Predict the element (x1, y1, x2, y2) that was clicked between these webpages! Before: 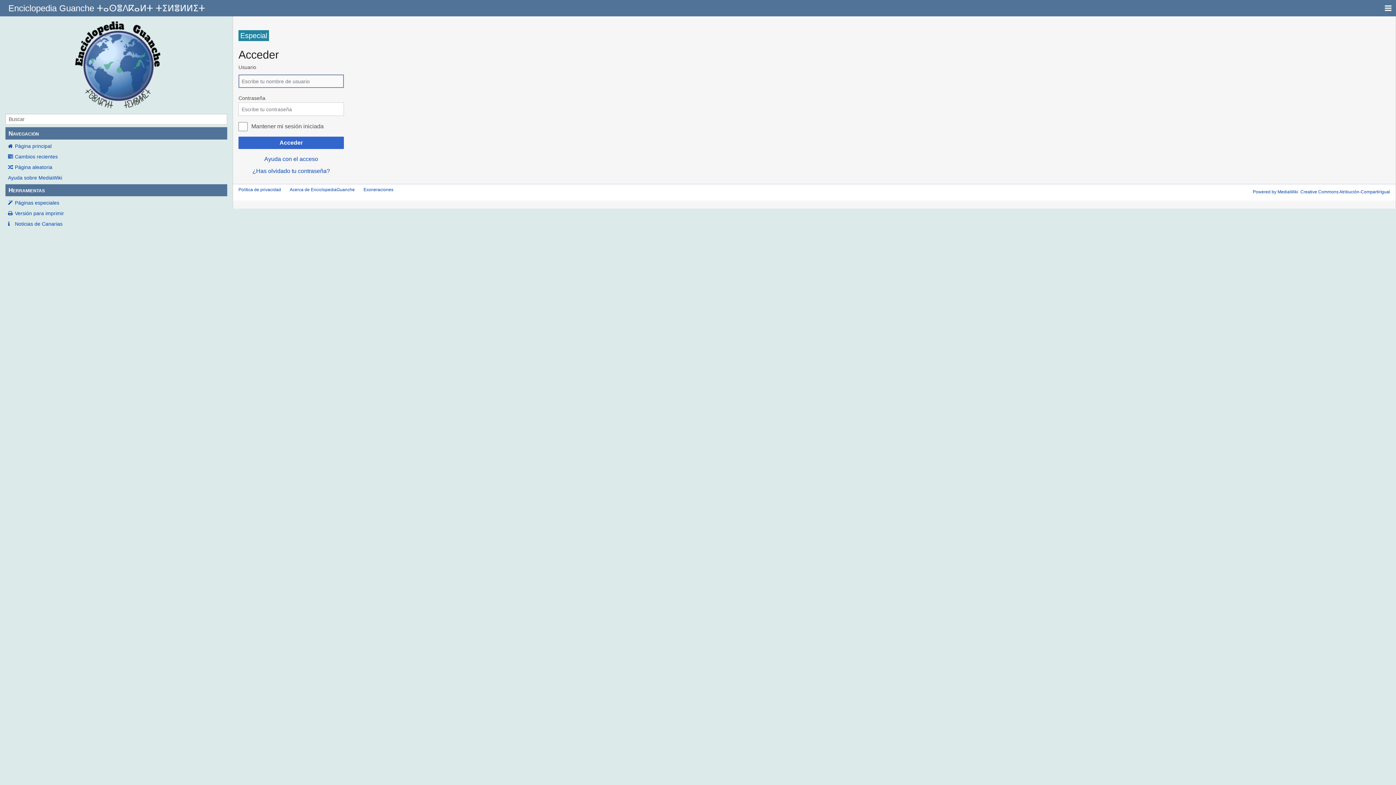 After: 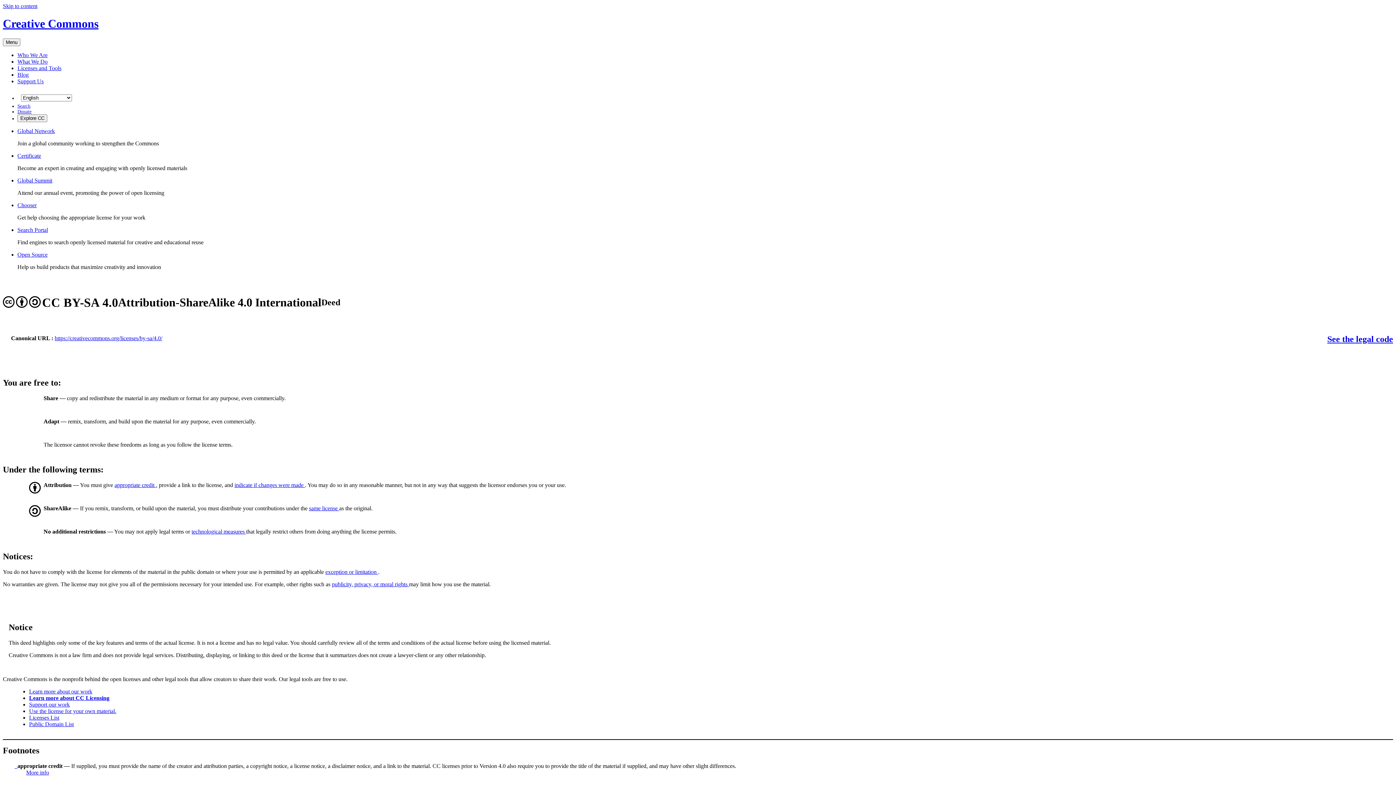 Action: label: Creative Commons Atribución-CompartirIgual bbox: (1300, 189, 1390, 194)